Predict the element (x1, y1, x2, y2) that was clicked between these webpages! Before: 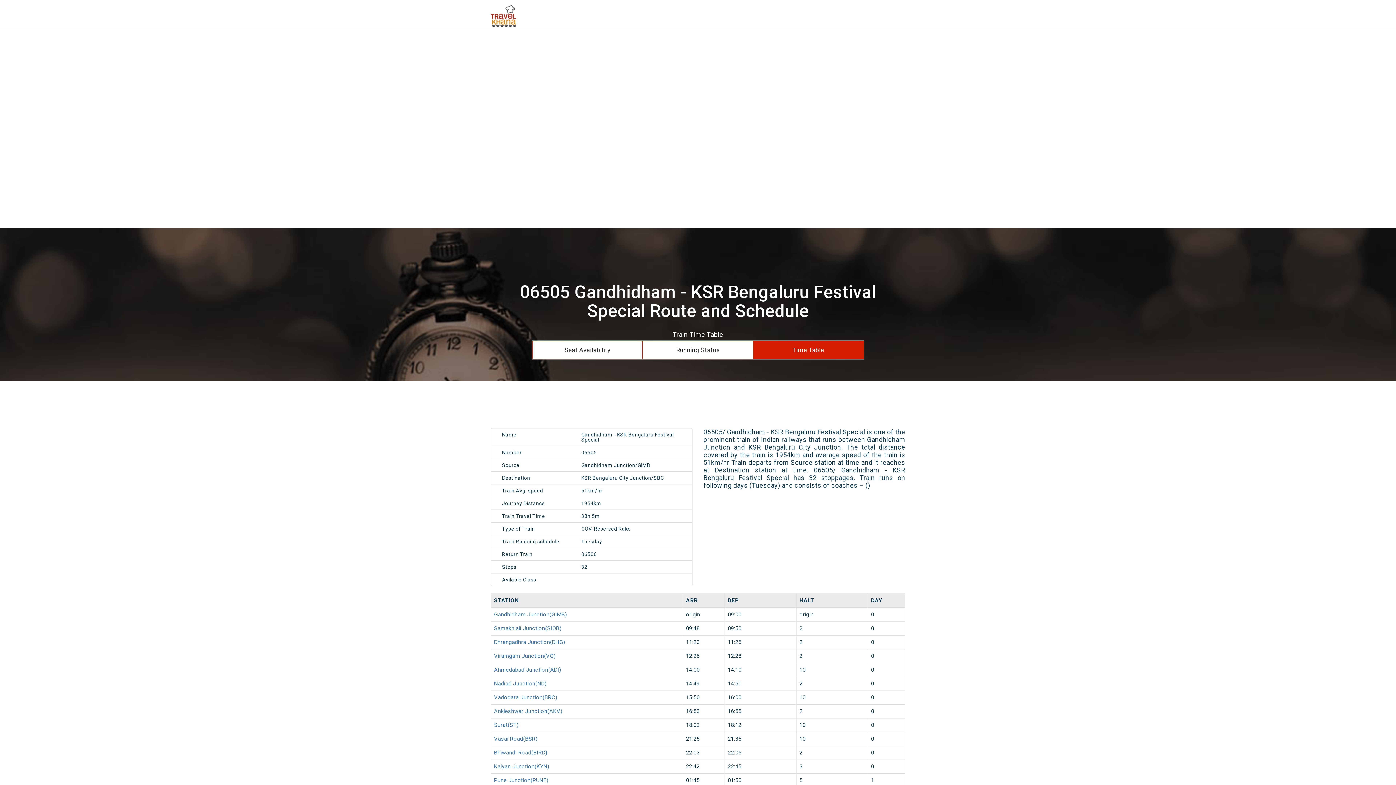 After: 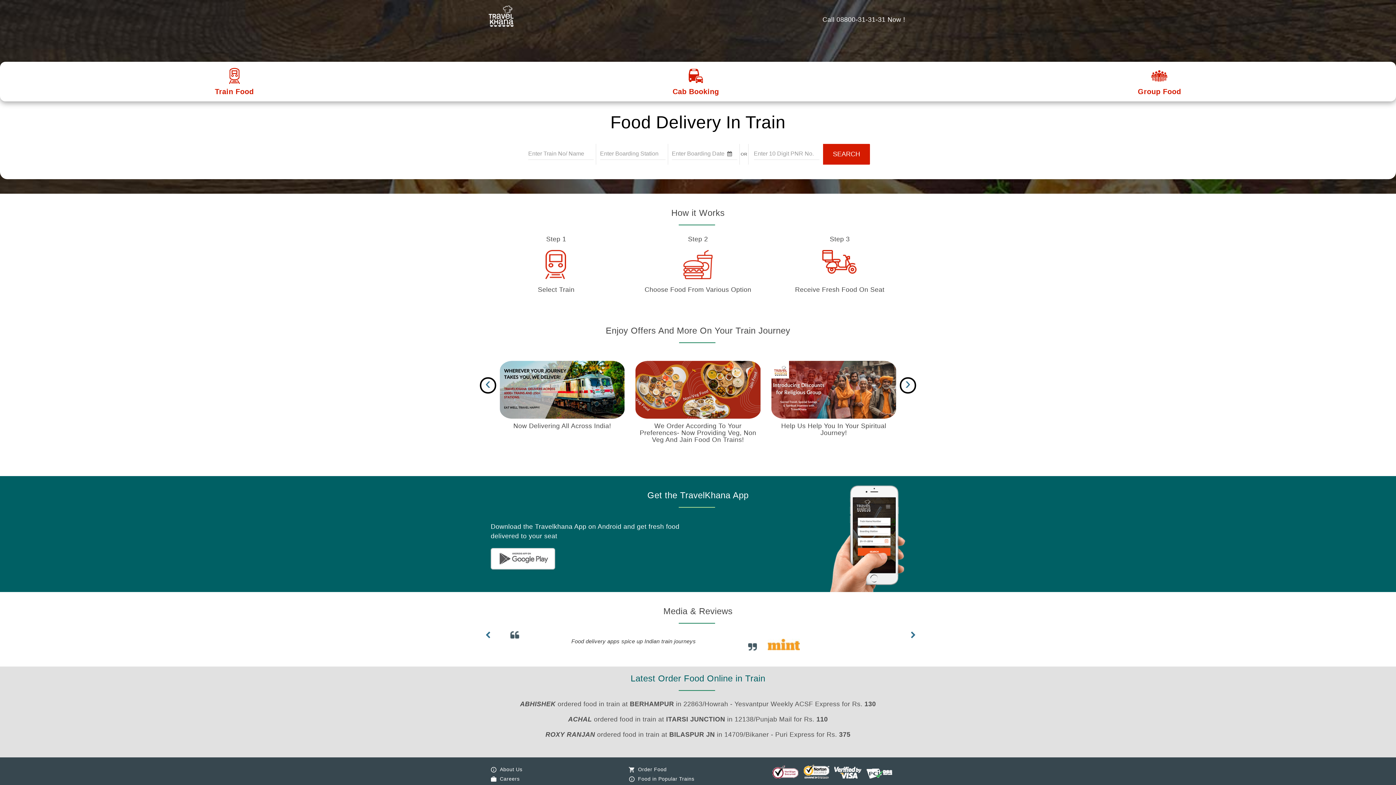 Action: bbox: (490, 1, 516, 26)